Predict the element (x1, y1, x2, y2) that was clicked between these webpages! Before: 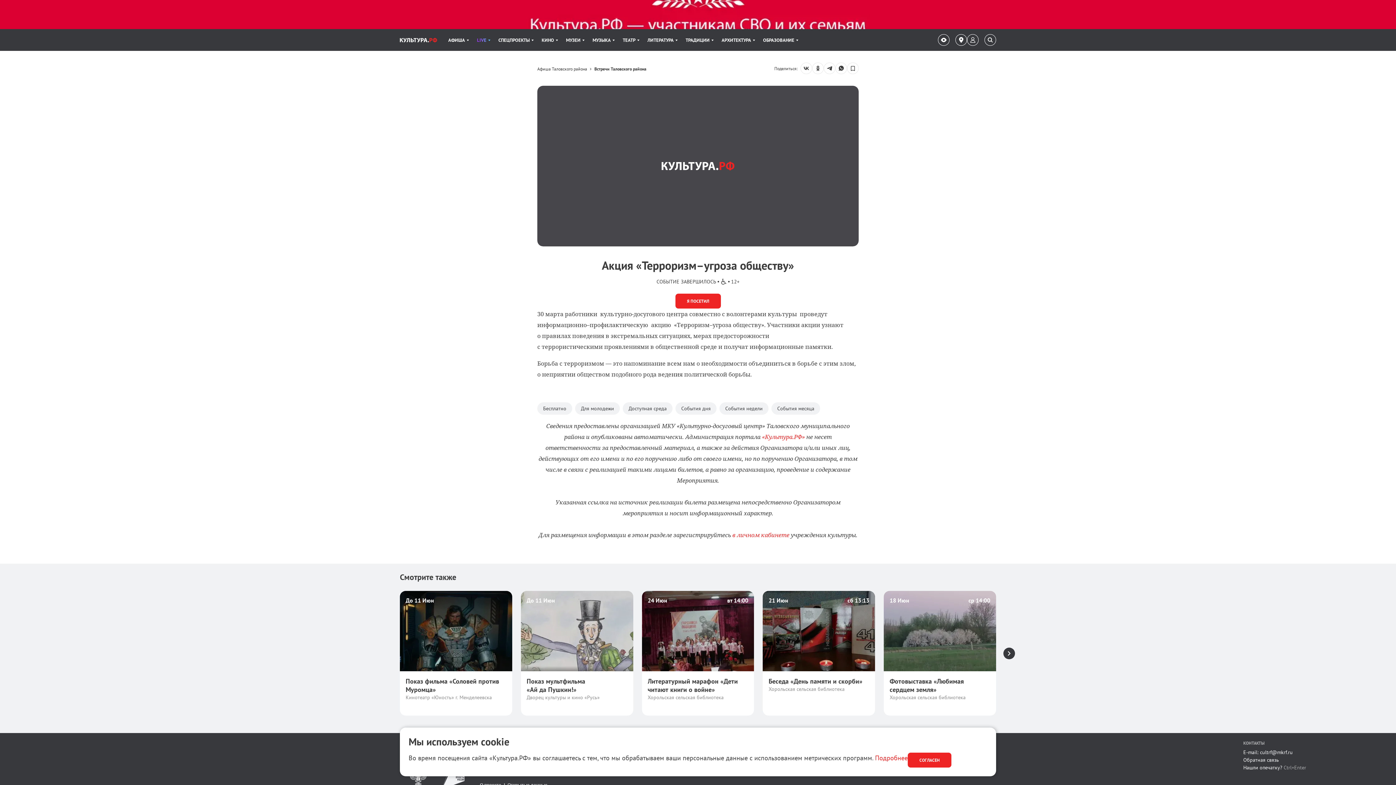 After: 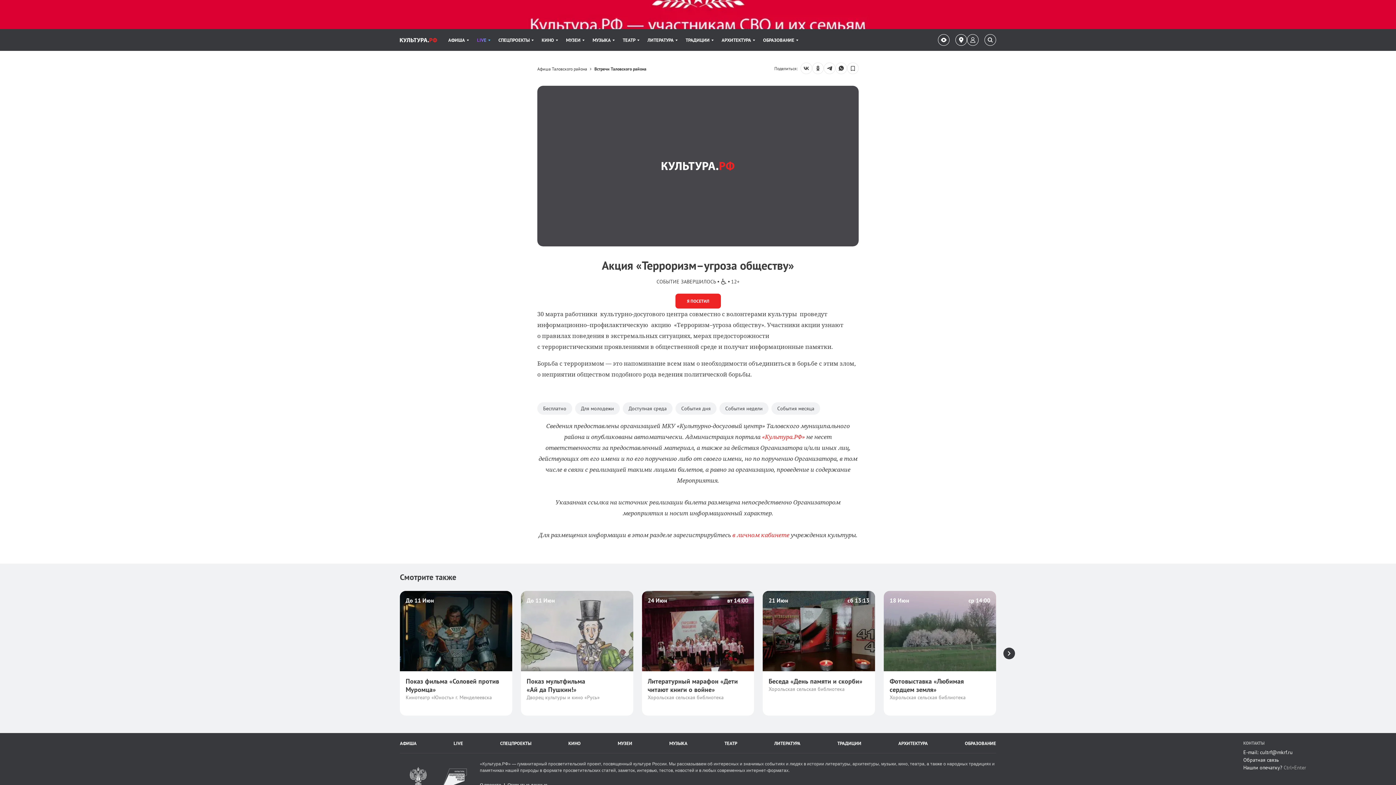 Action: bbox: (908, 753, 951, 768) label: СОГЛАСЕН